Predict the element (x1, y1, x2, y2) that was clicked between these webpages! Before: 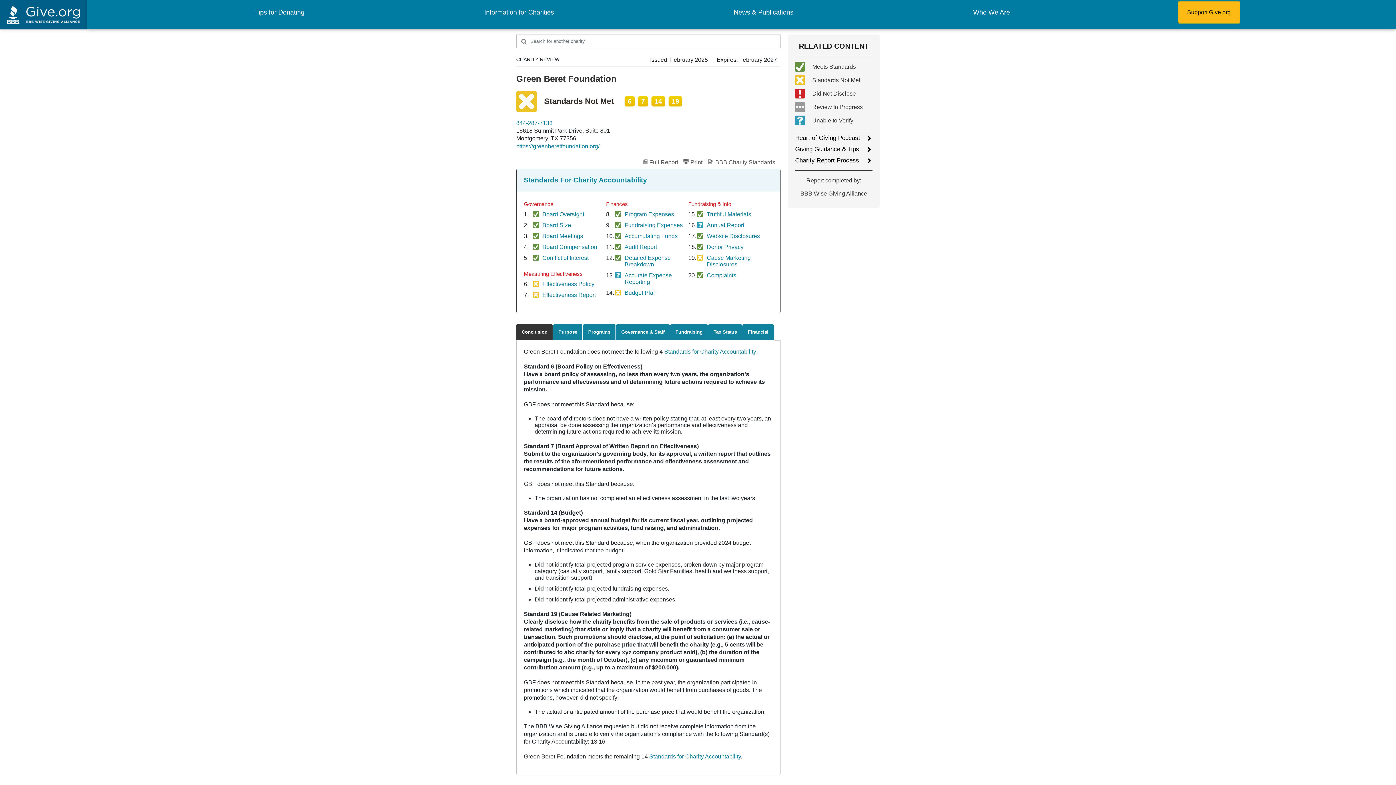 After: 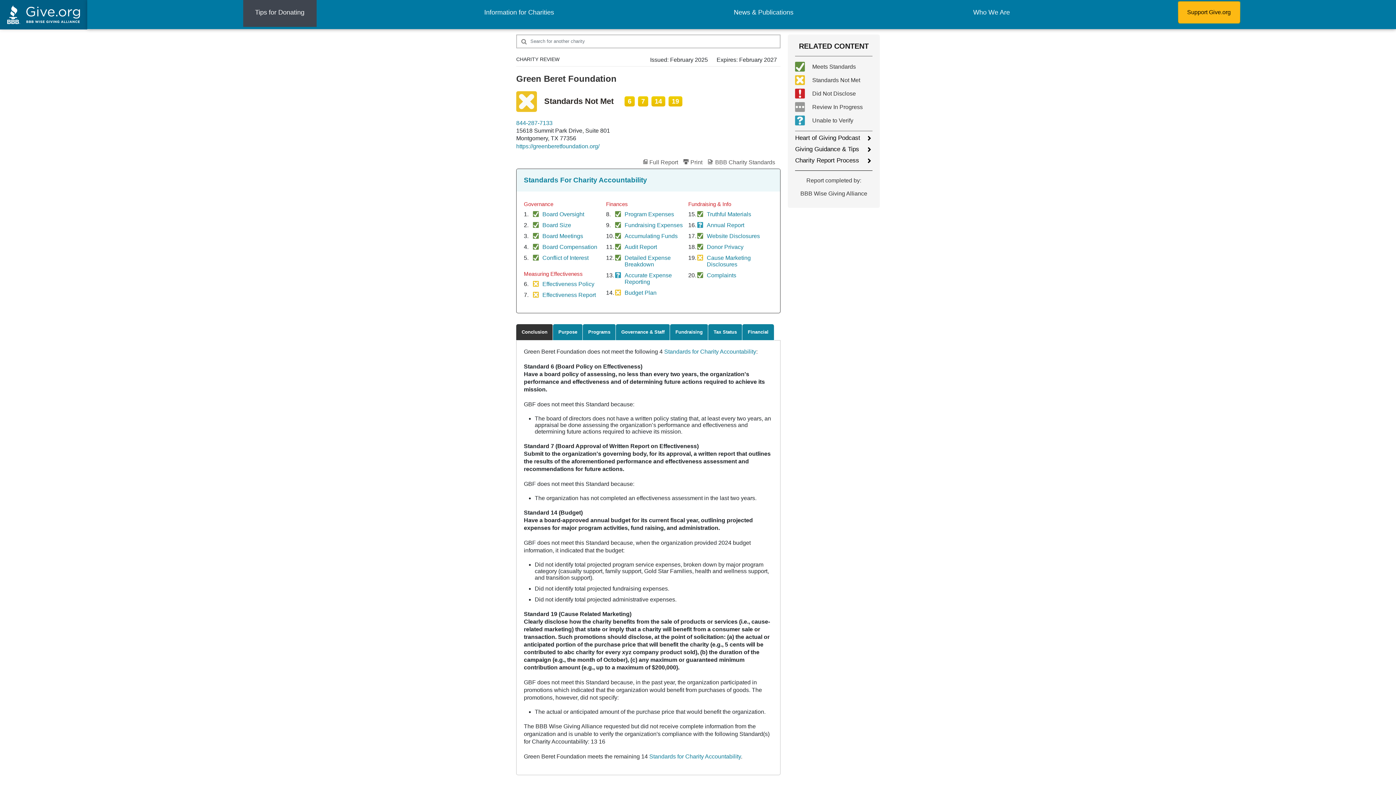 Action: label: Tips for Donating bbox: (252, 6, 307, 18)